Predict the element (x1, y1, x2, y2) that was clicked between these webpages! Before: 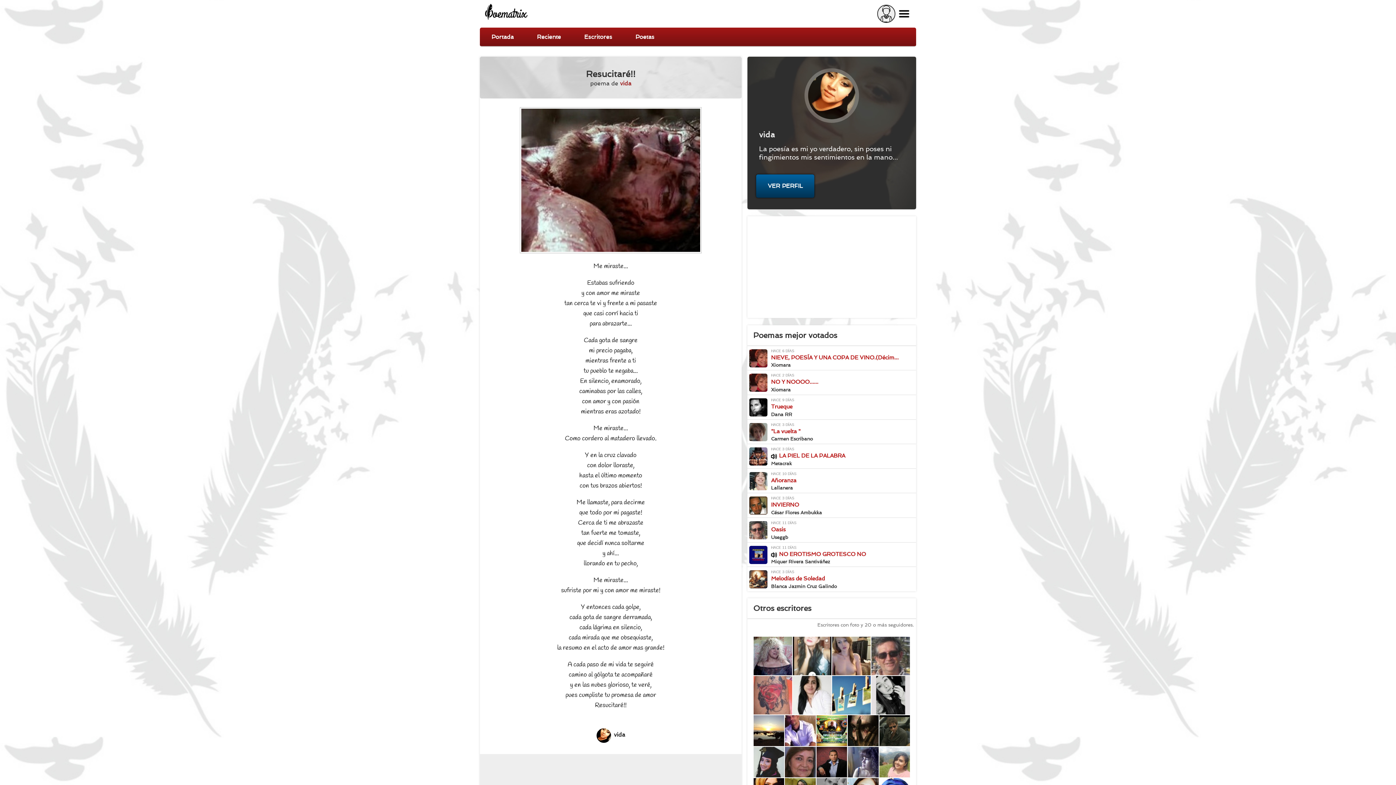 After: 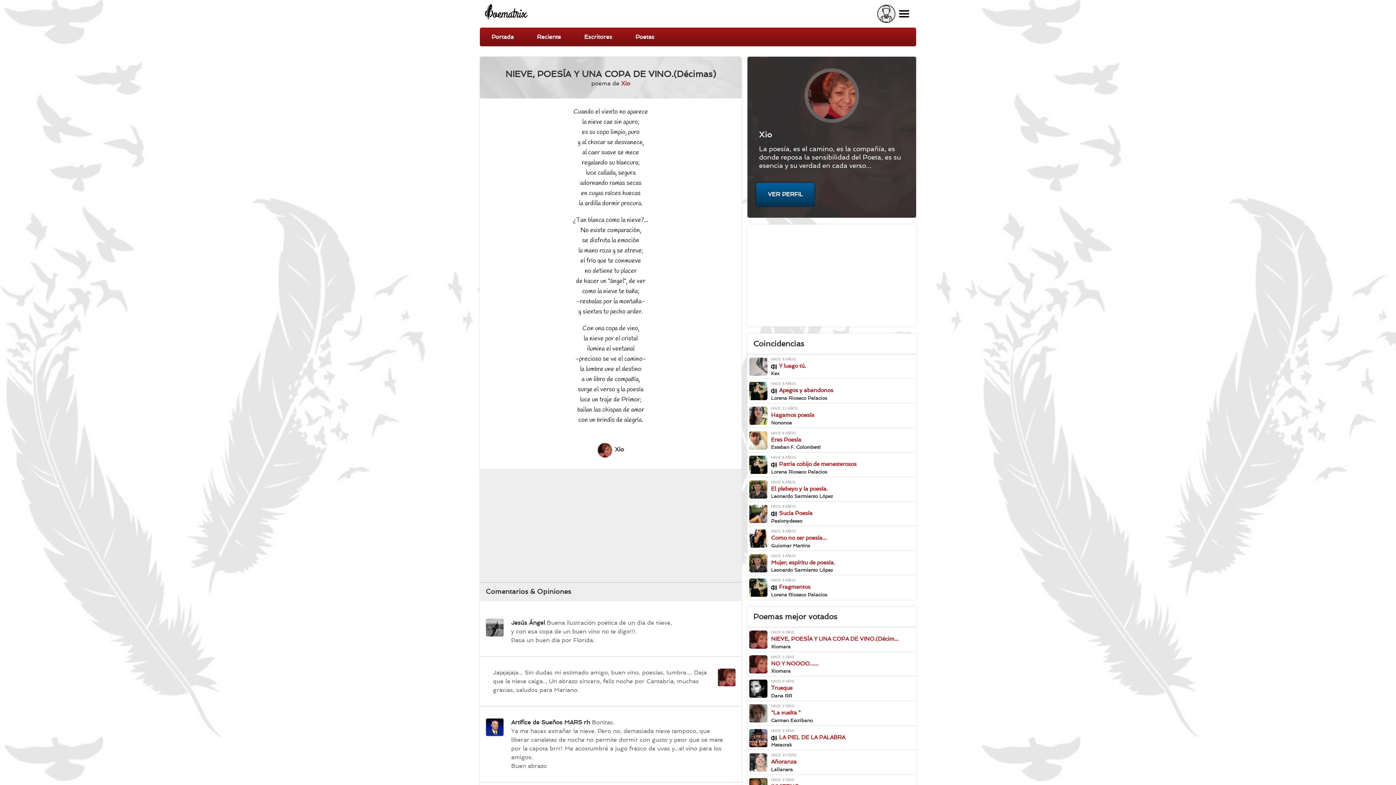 Action: label: Xio en poema "NIEVE, POESÍA Y UNA COPA DE VINO.(Décimas)" bbox: (747, 347, 914, 368)